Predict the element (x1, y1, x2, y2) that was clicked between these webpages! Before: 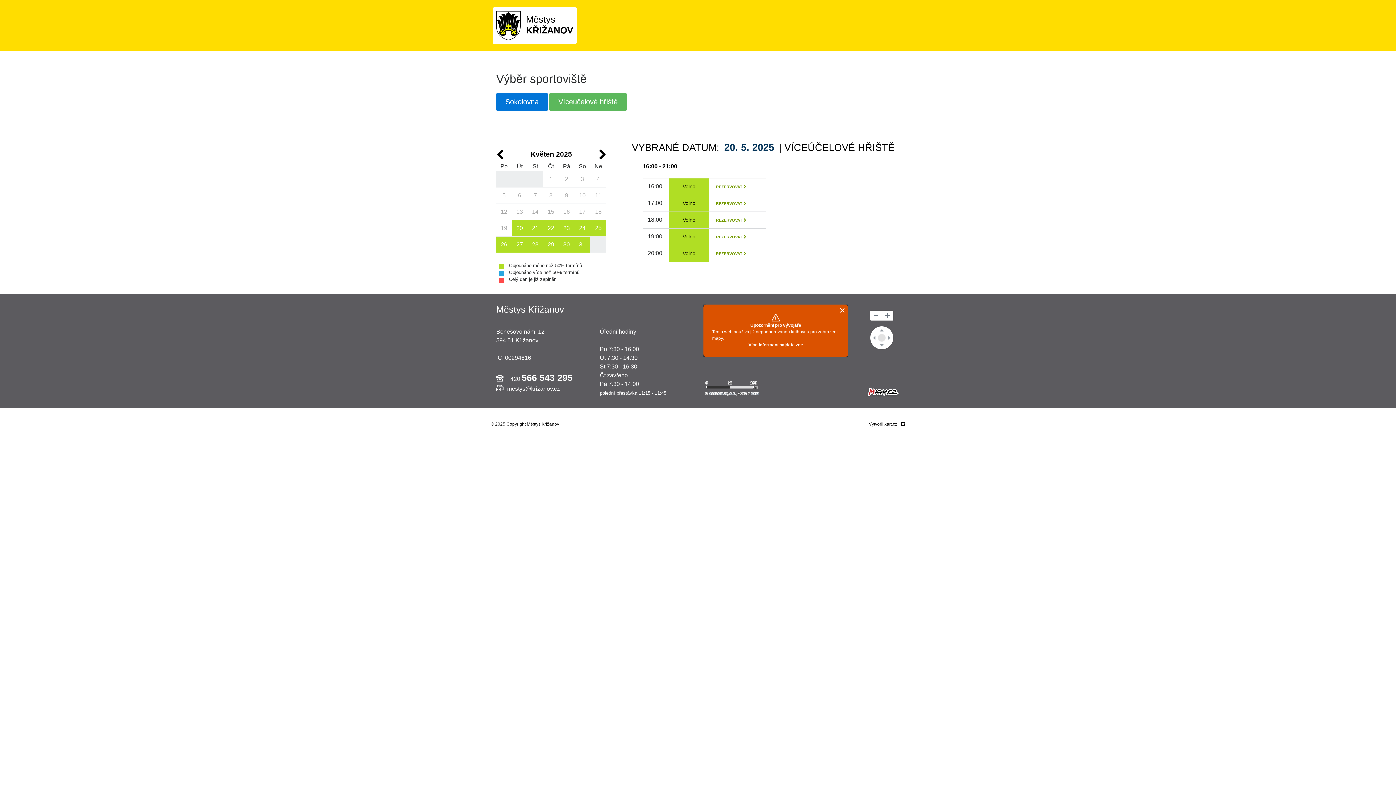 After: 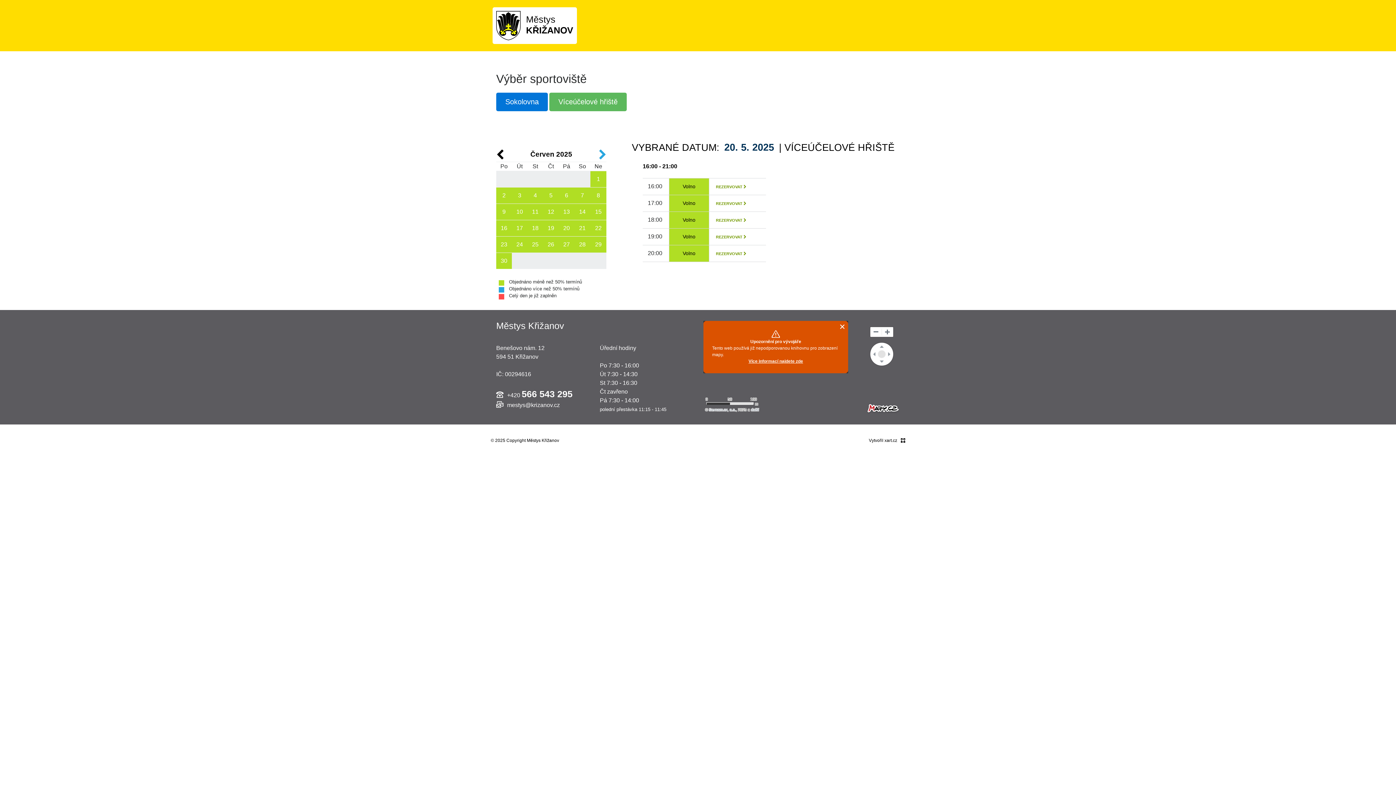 Action: bbox: (598, 149, 606, 161)